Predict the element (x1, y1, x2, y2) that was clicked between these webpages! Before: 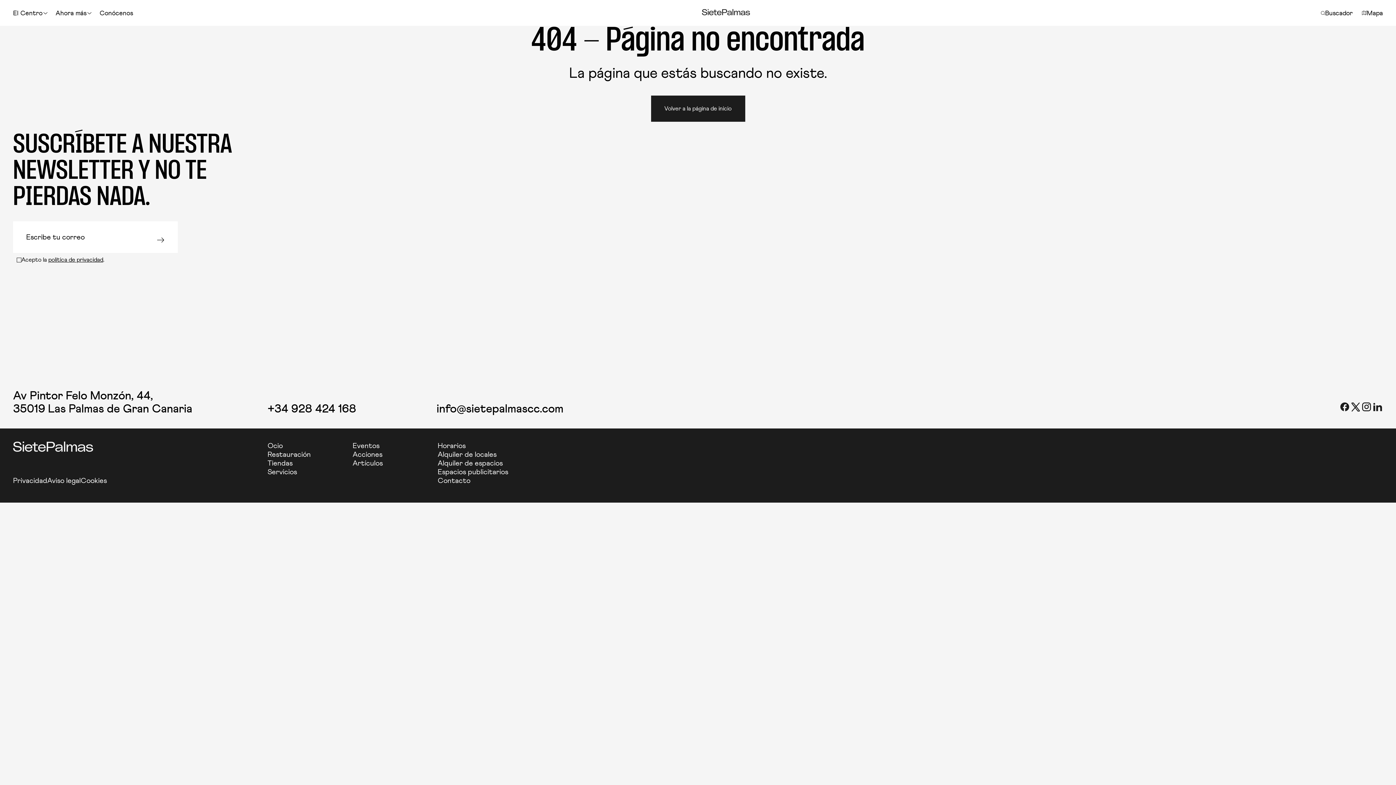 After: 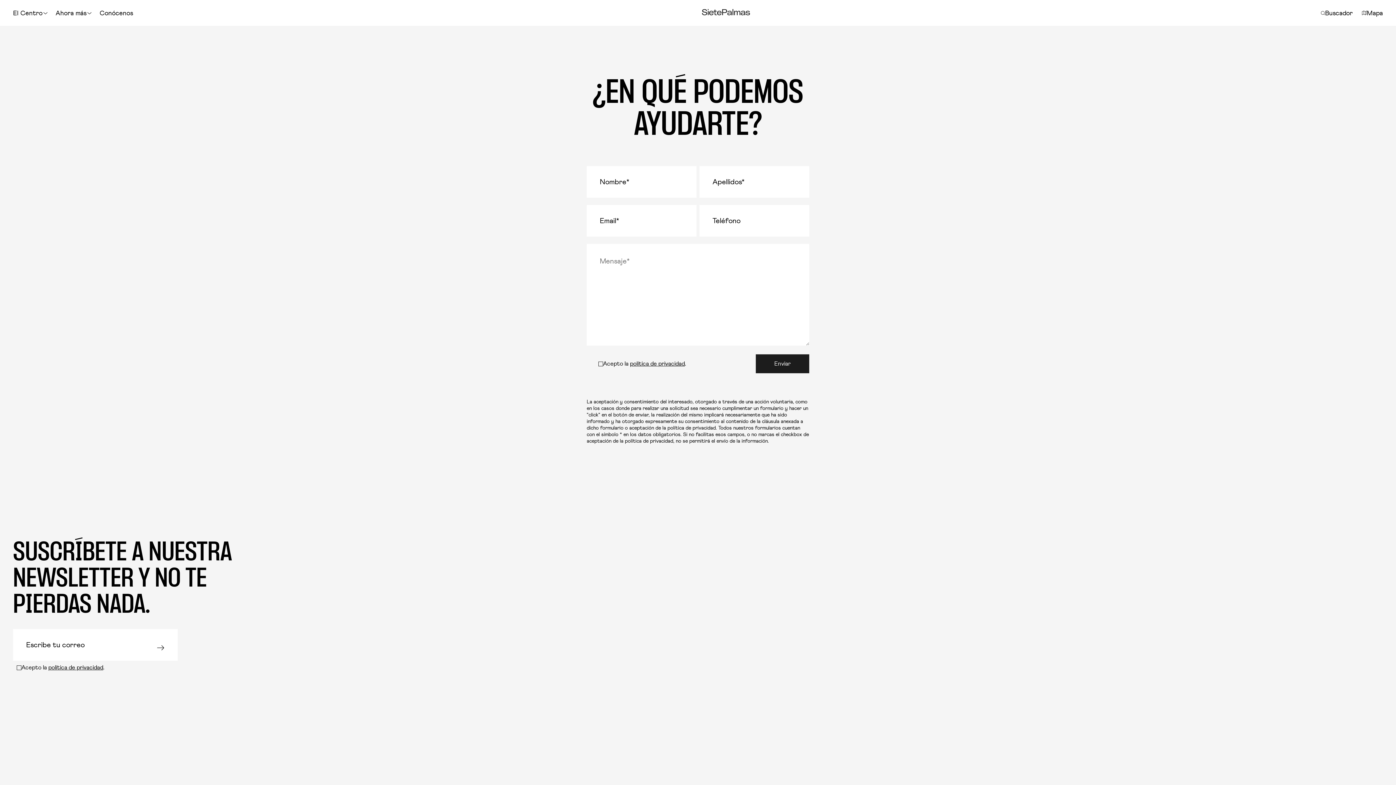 Action: label: Alquiler de locales bbox: (437, 450, 496, 459)